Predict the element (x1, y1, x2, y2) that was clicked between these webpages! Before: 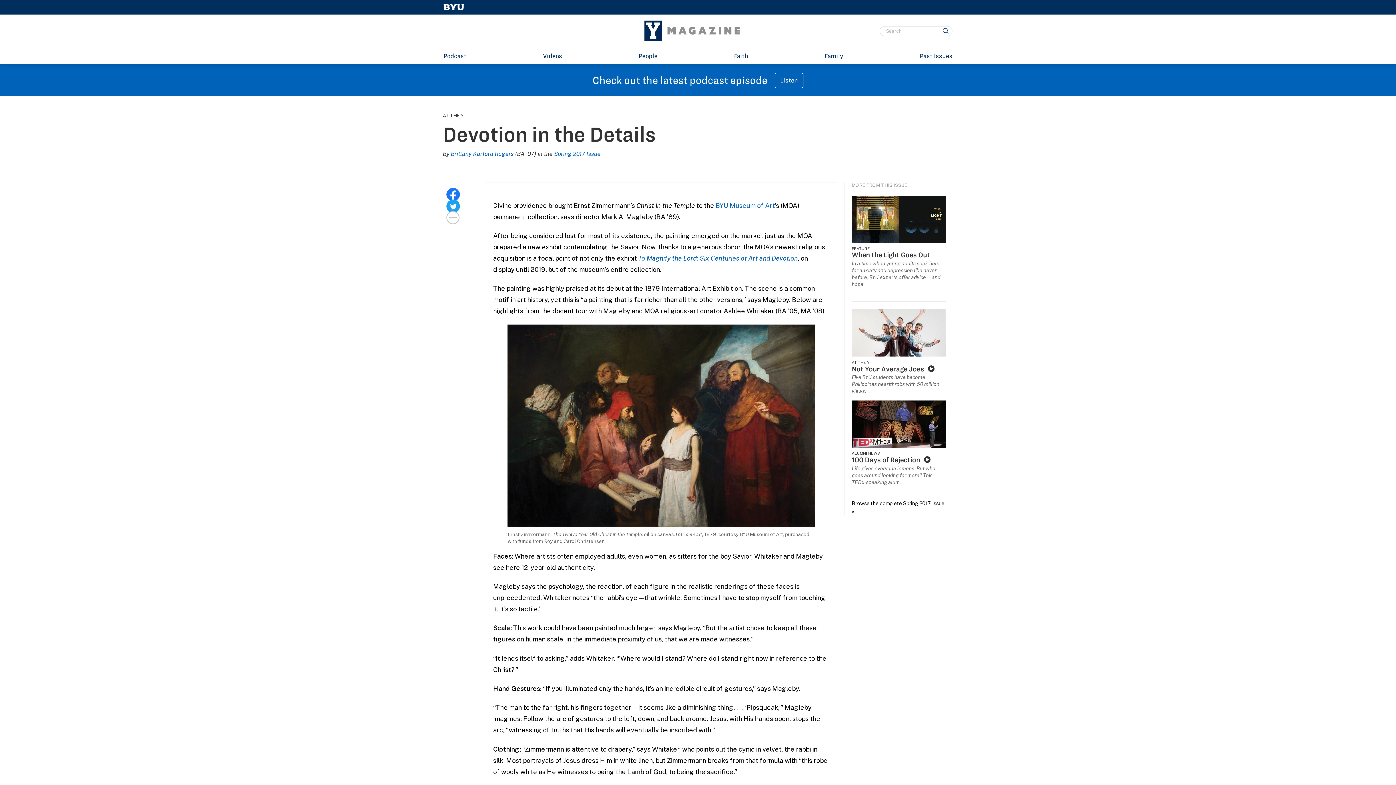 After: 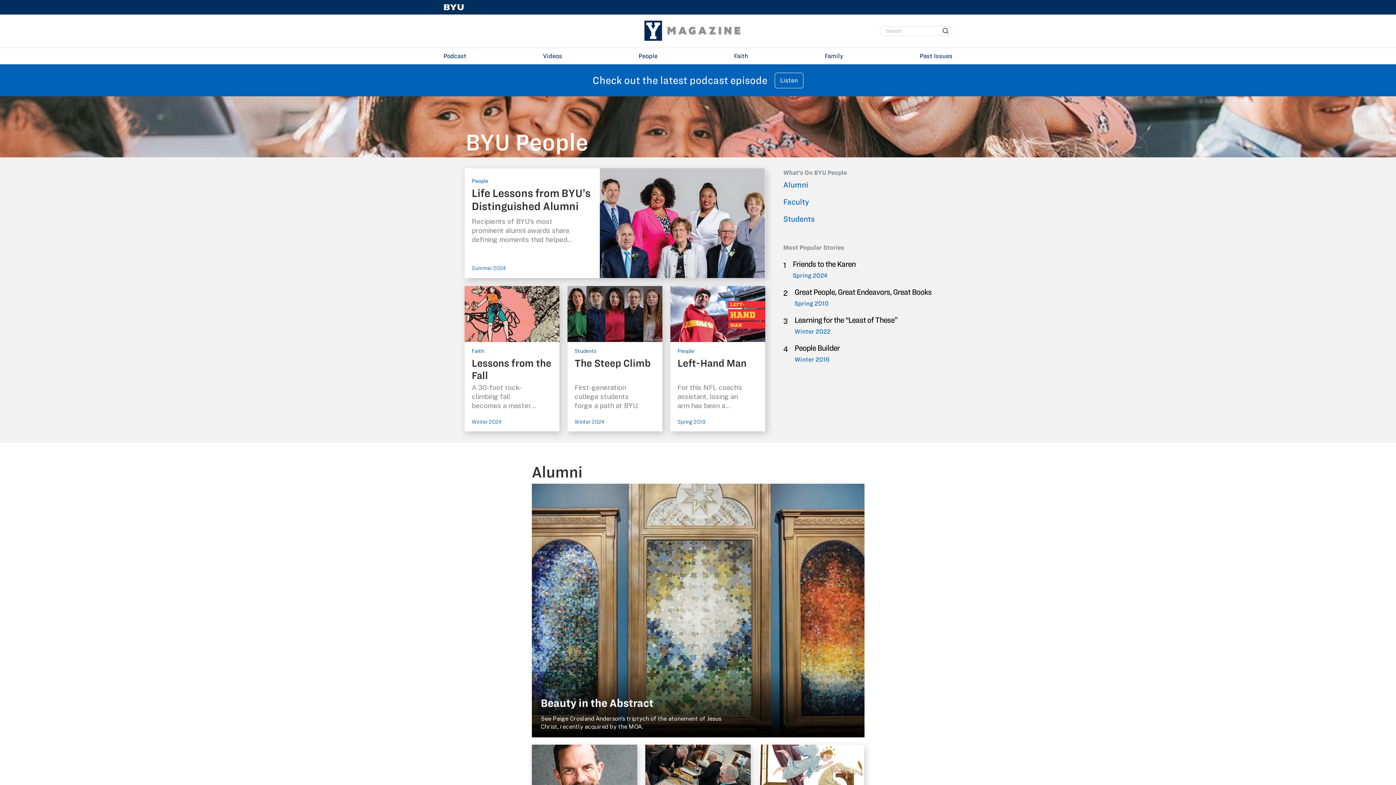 Action: bbox: (638, 48, 657, 64) label: People